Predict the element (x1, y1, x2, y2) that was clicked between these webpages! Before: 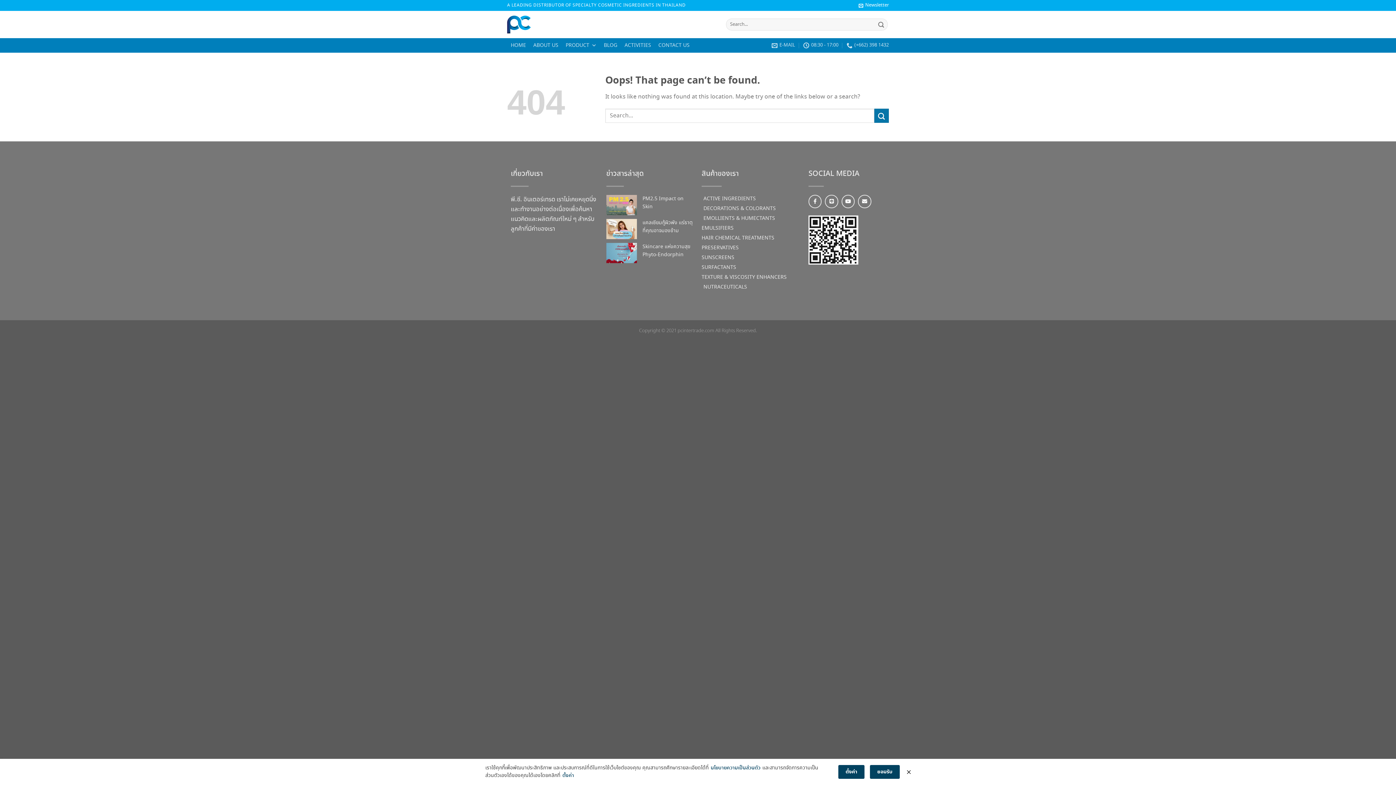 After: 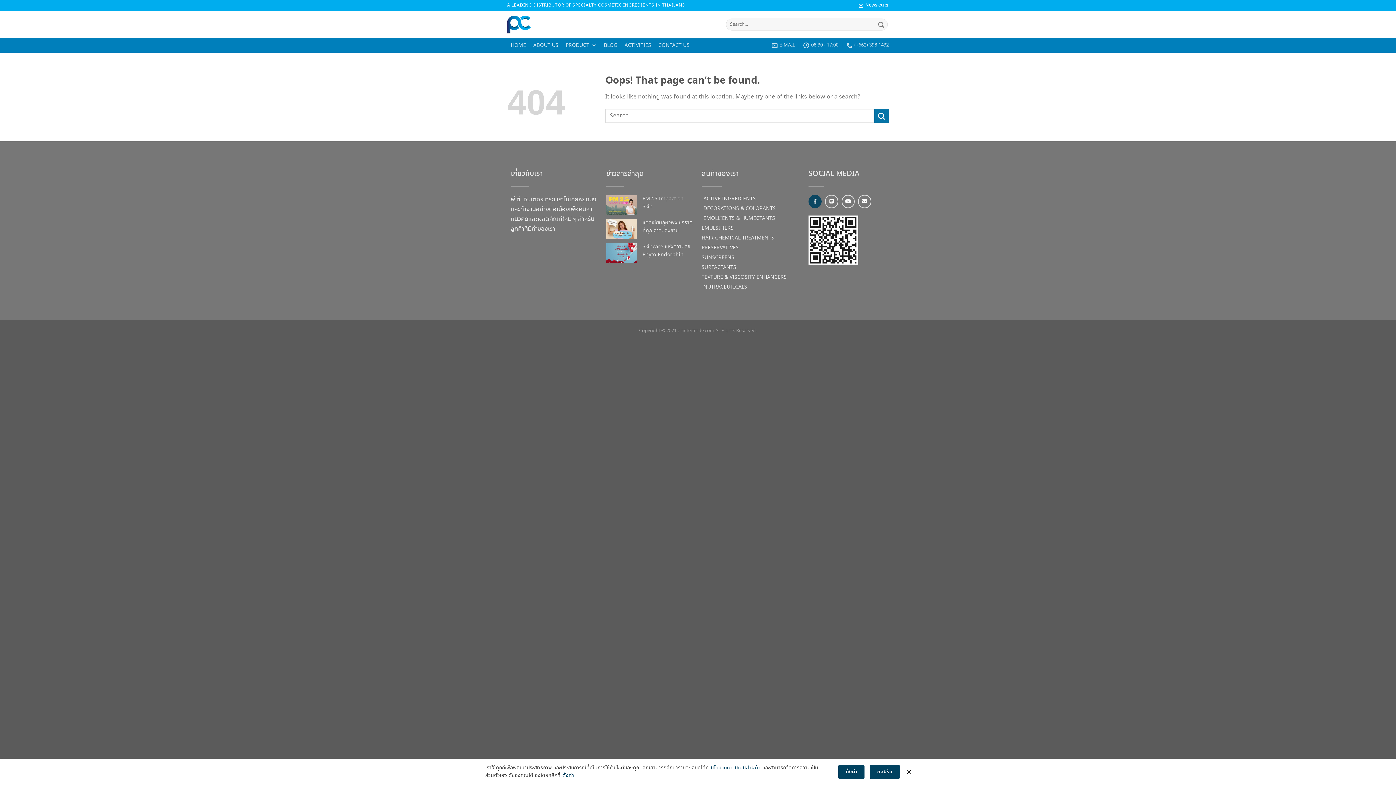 Action: bbox: (808, 194, 821, 208) label: Facebook-f